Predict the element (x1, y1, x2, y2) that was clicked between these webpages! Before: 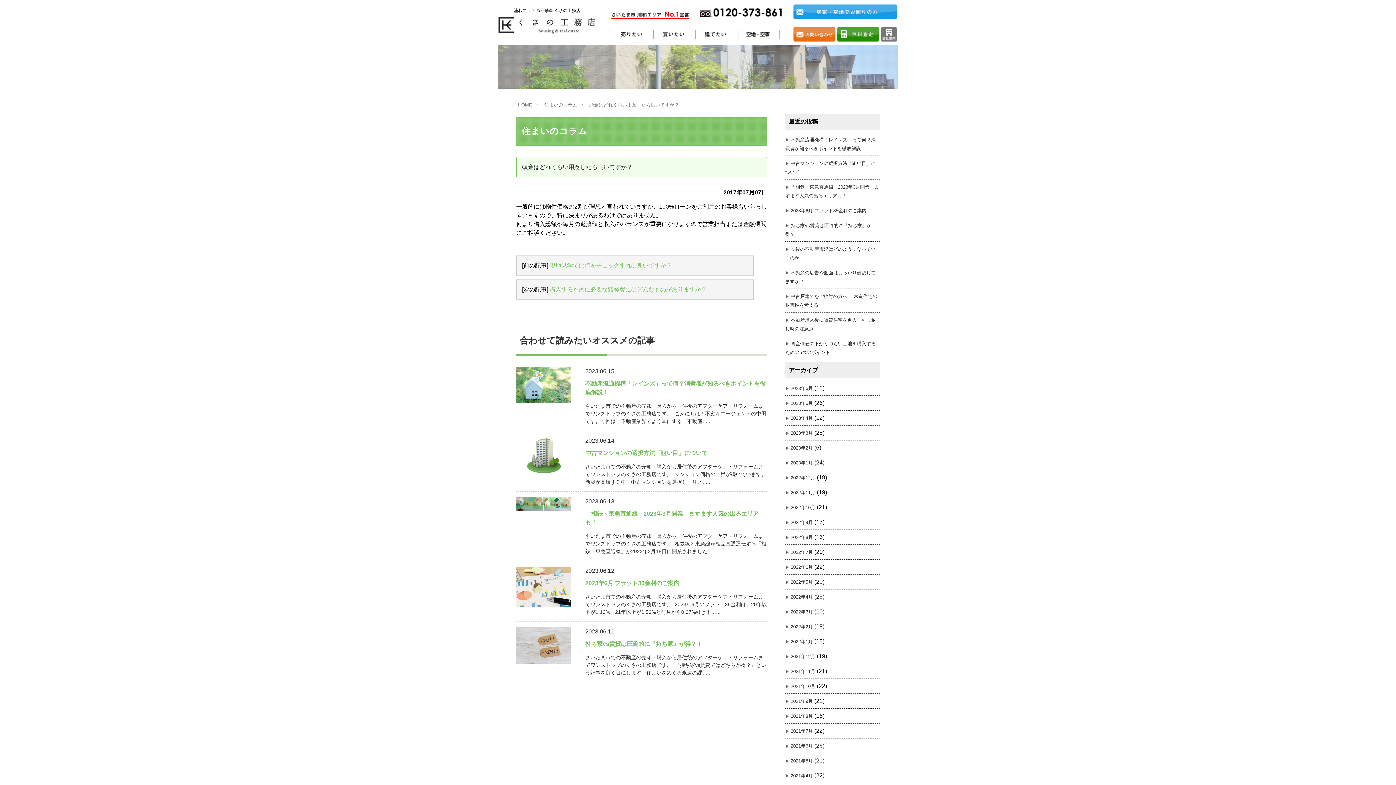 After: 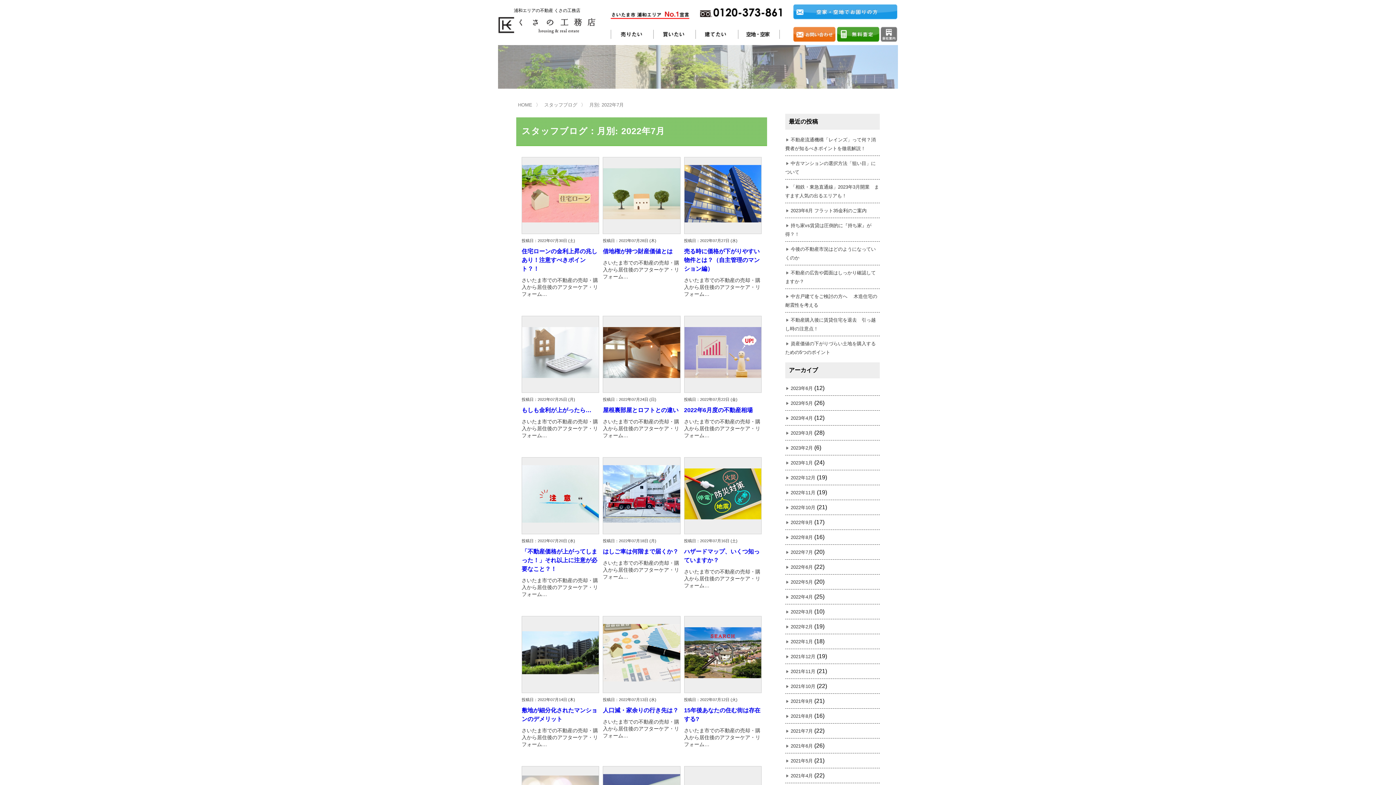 Action: label: 2022年7月 bbox: (785, 549, 813, 555)